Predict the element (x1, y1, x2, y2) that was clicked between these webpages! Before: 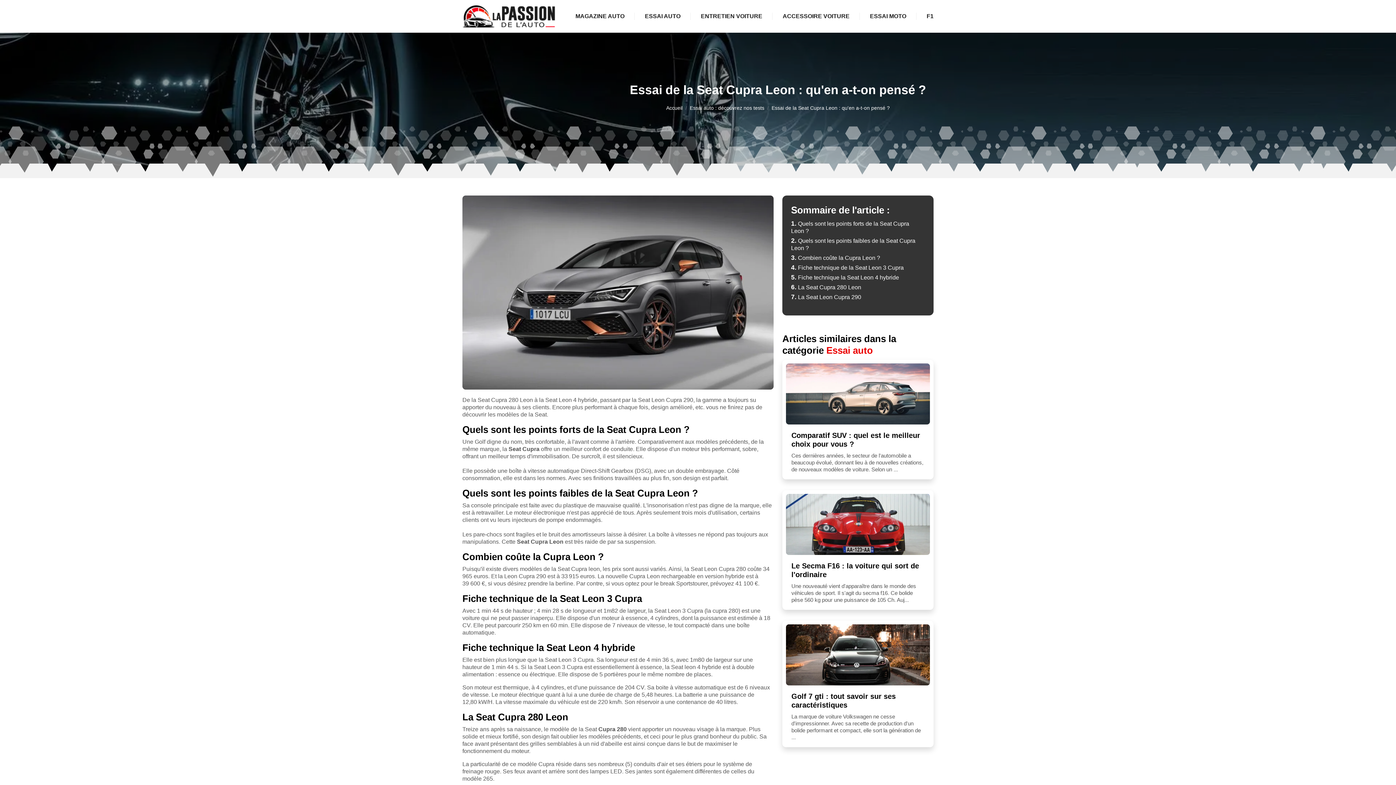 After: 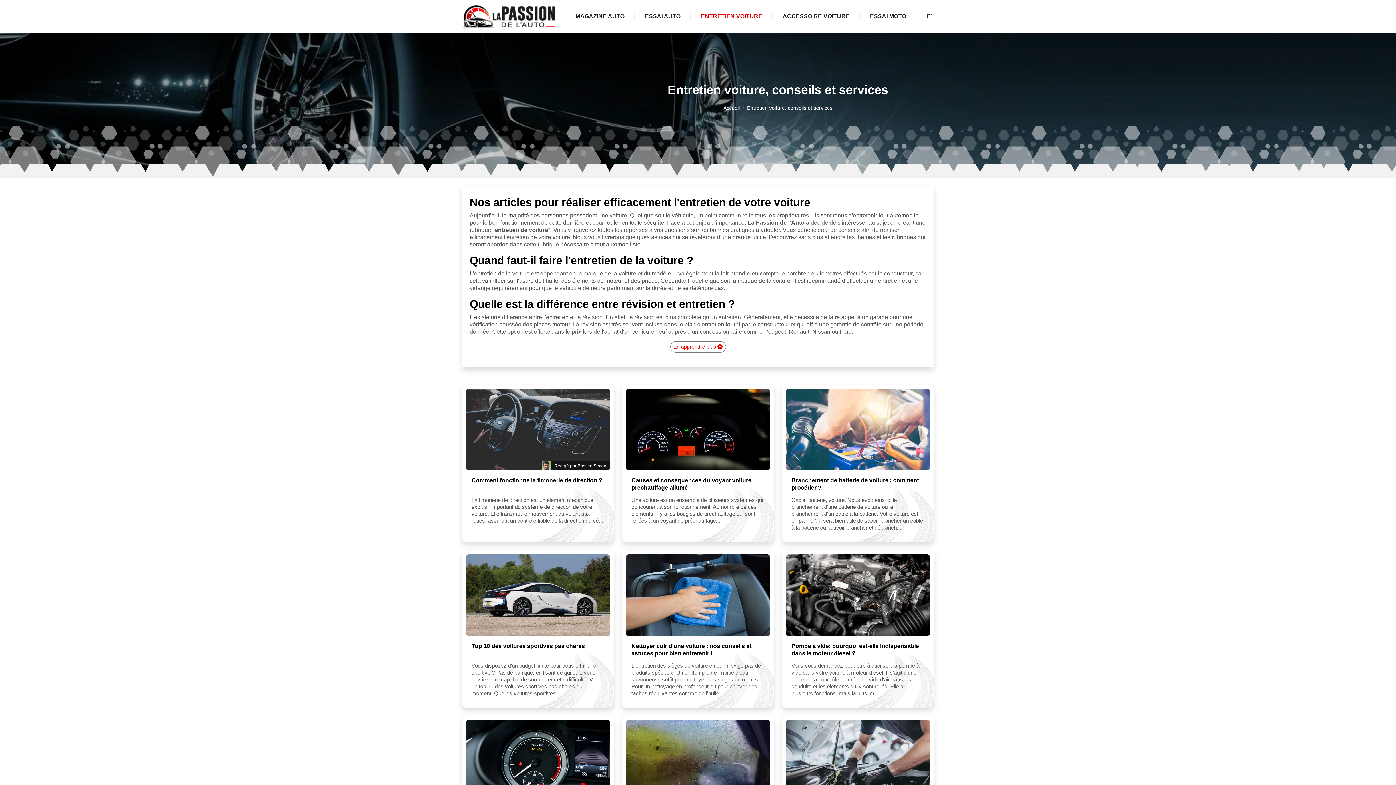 Action: label: ENTRETIEN VOITURE bbox: (690, 0, 772, 32)